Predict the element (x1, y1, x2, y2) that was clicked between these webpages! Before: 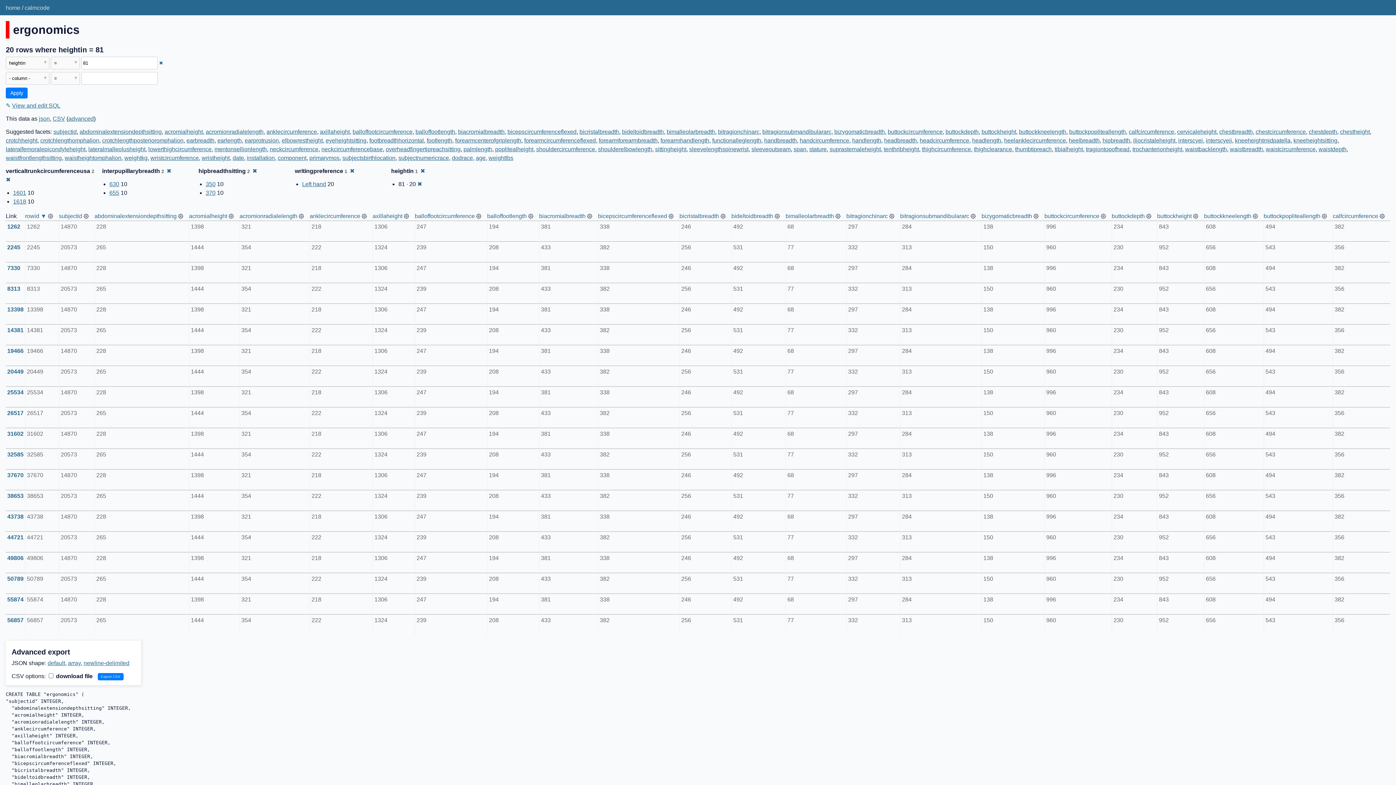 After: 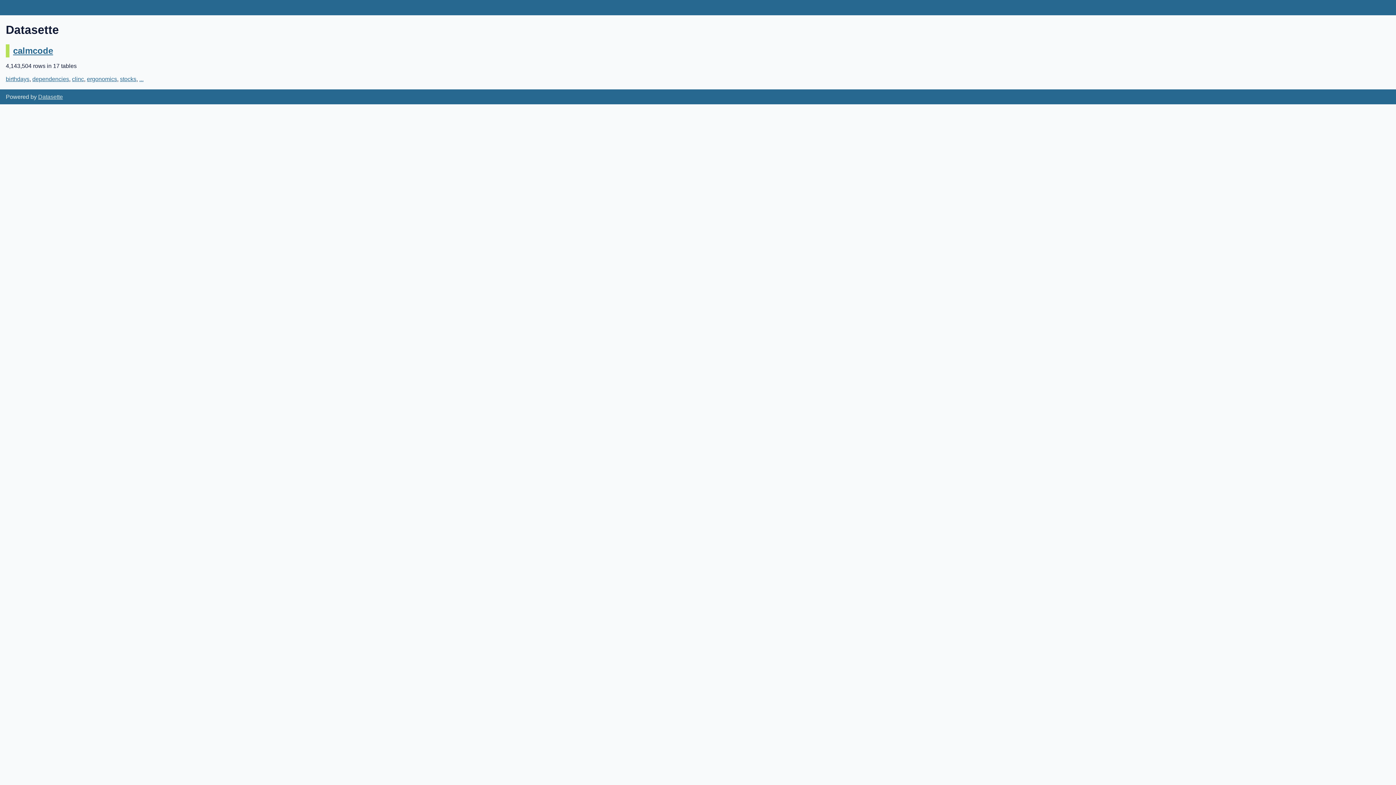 Action: bbox: (5, 4, 20, 10) label: home